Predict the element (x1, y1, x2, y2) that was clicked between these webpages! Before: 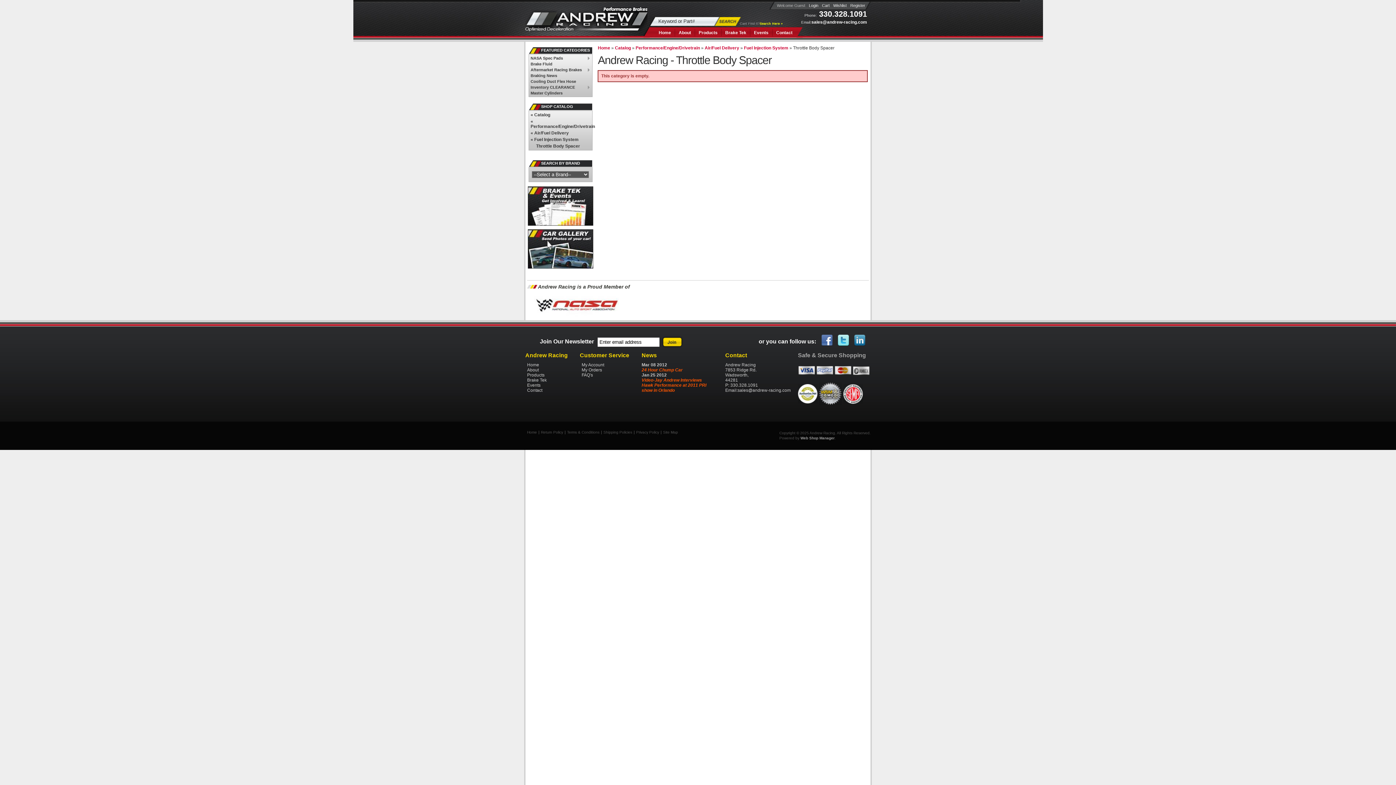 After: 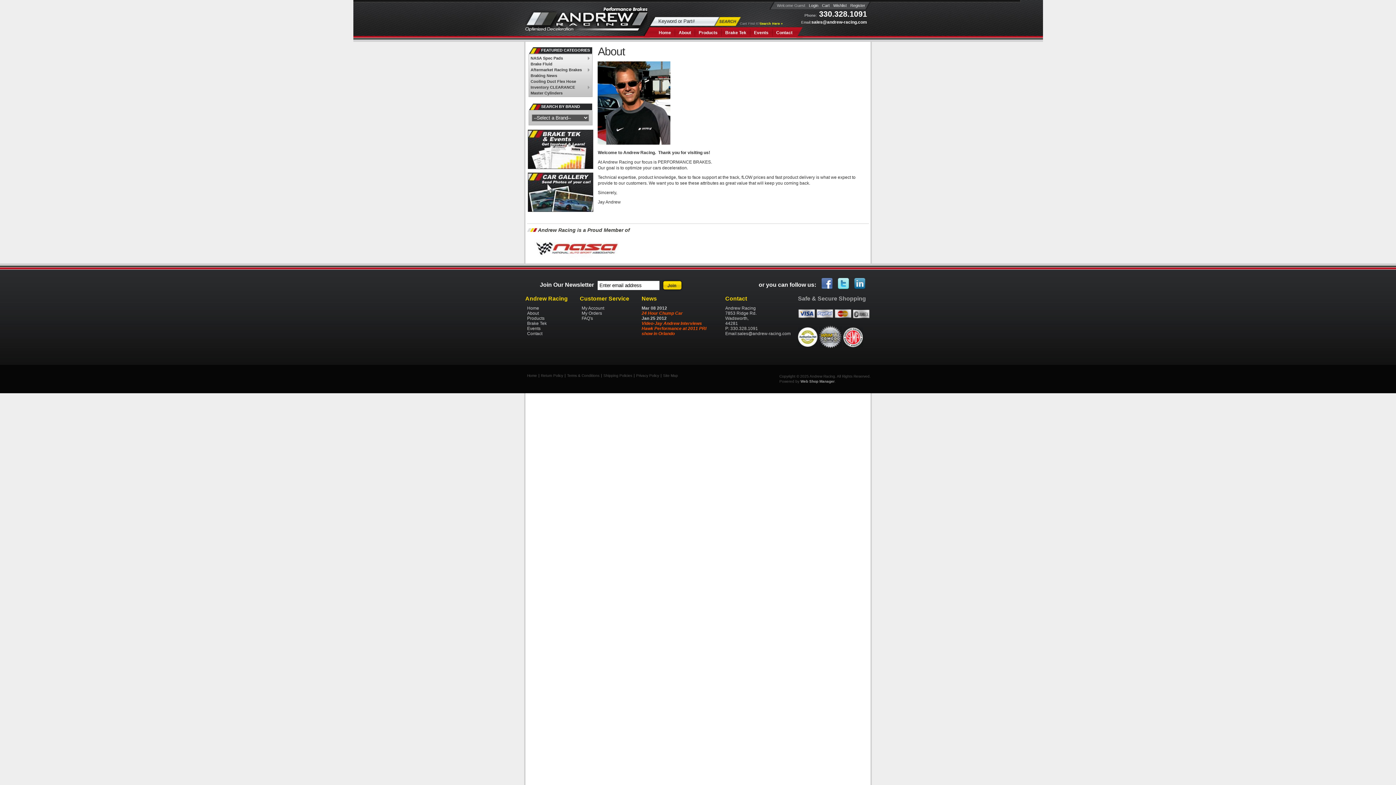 Action: bbox: (675, 29, 694, 36) label: About